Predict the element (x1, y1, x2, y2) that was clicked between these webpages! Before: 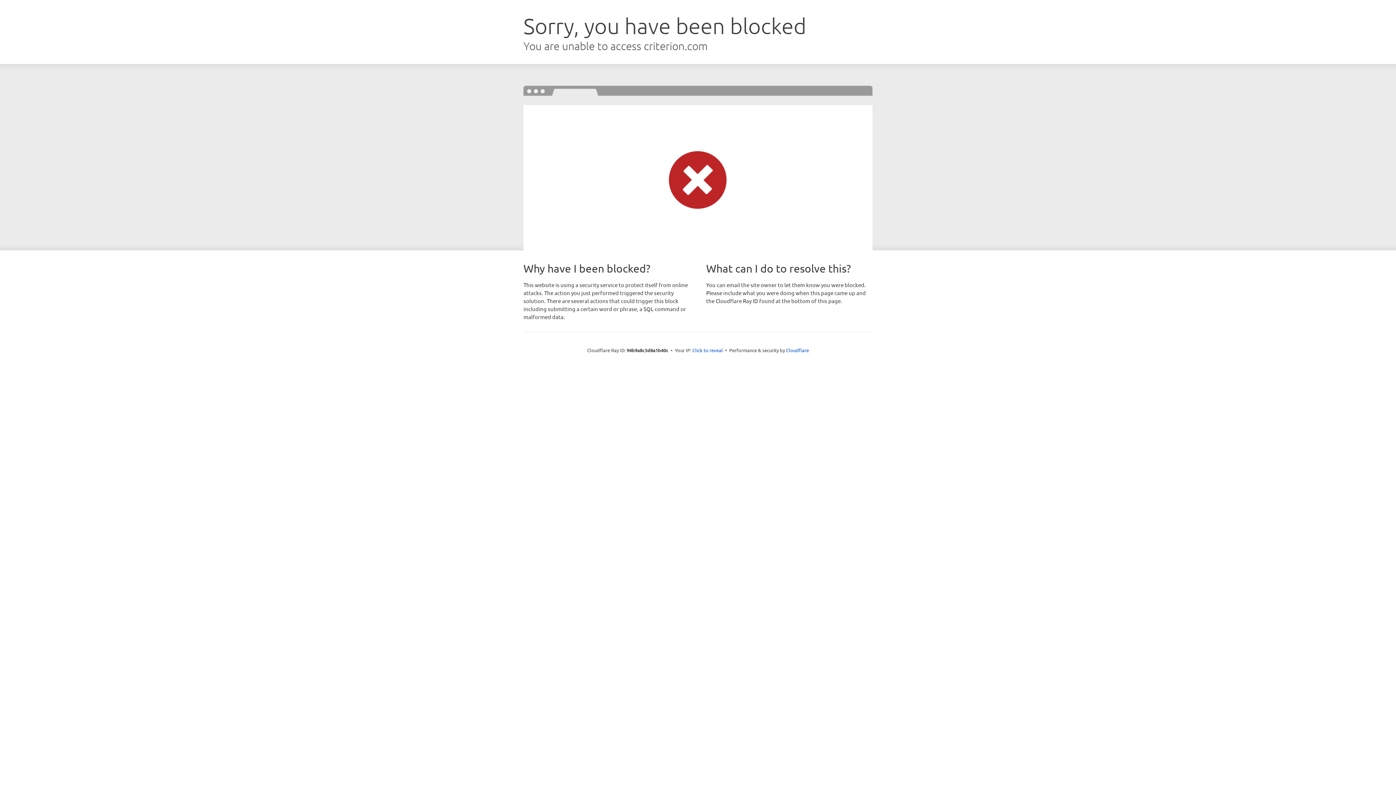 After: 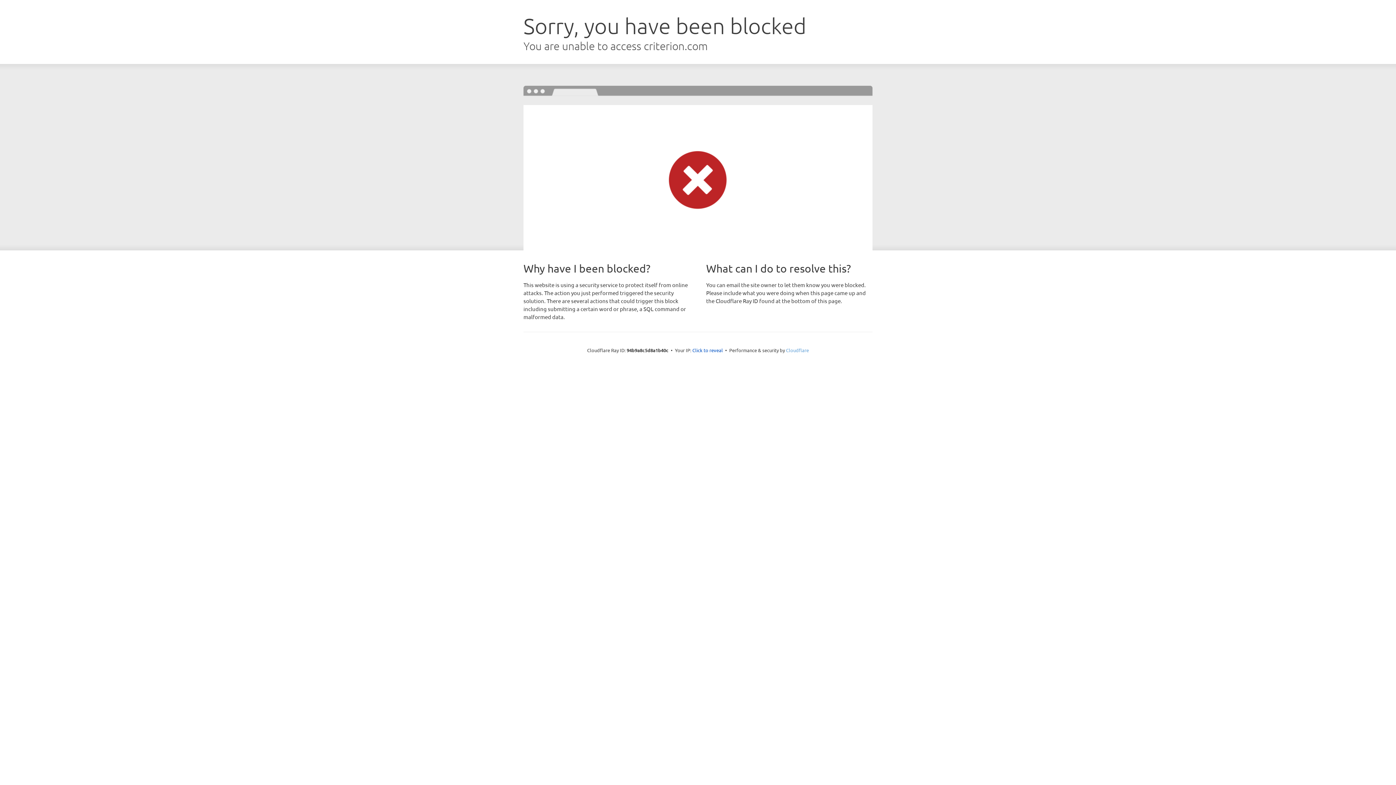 Action: label: Cloudflare bbox: (786, 347, 809, 353)